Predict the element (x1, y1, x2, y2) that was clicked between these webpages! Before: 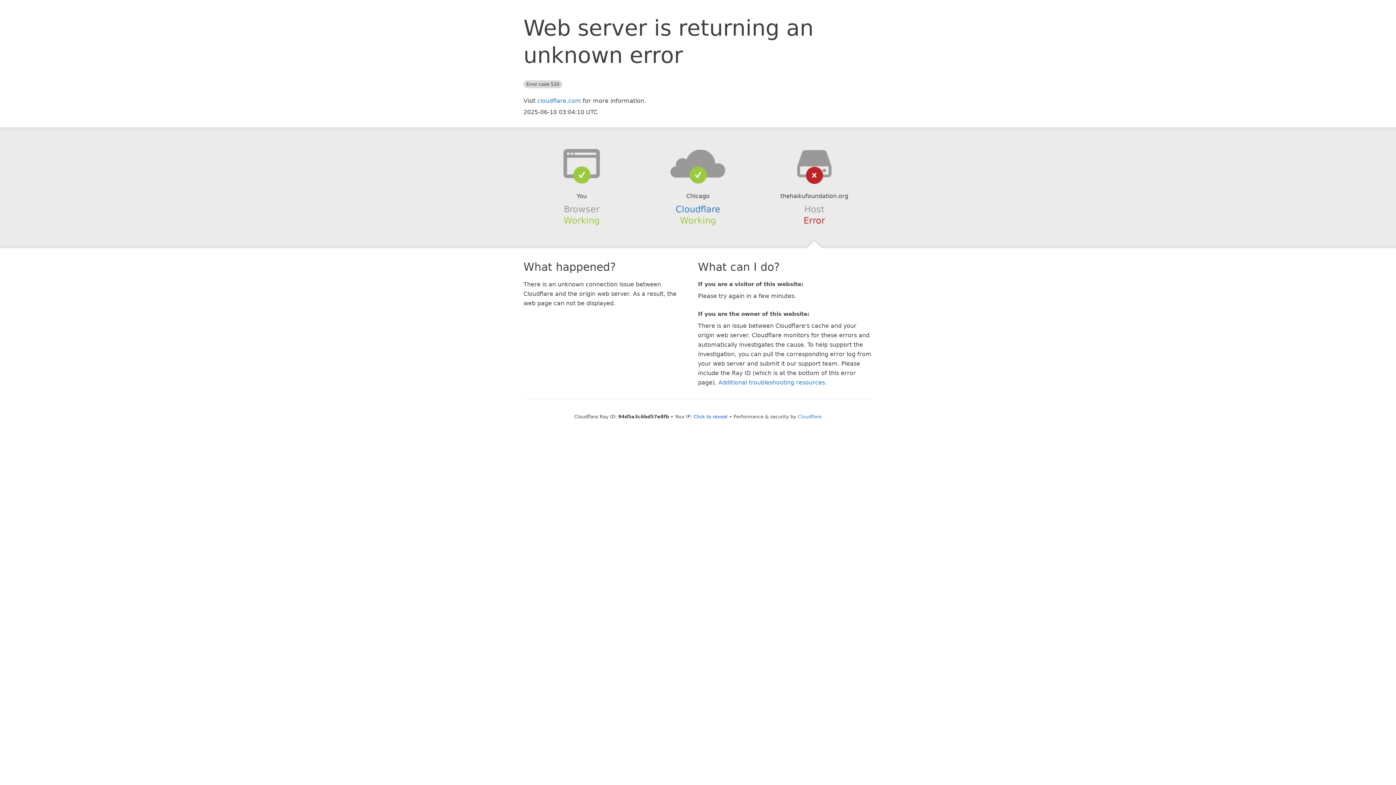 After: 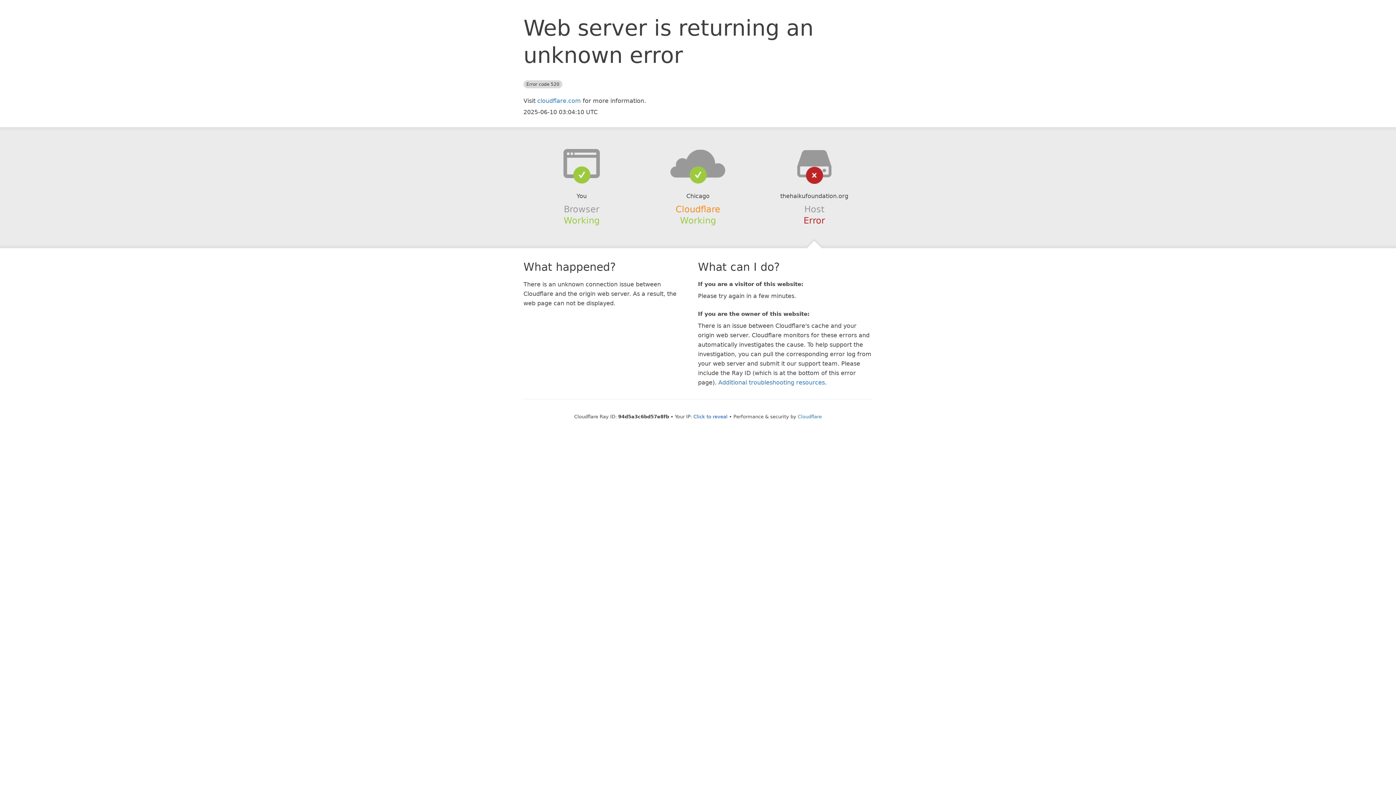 Action: bbox: (675, 204, 720, 214) label: Cloudflare